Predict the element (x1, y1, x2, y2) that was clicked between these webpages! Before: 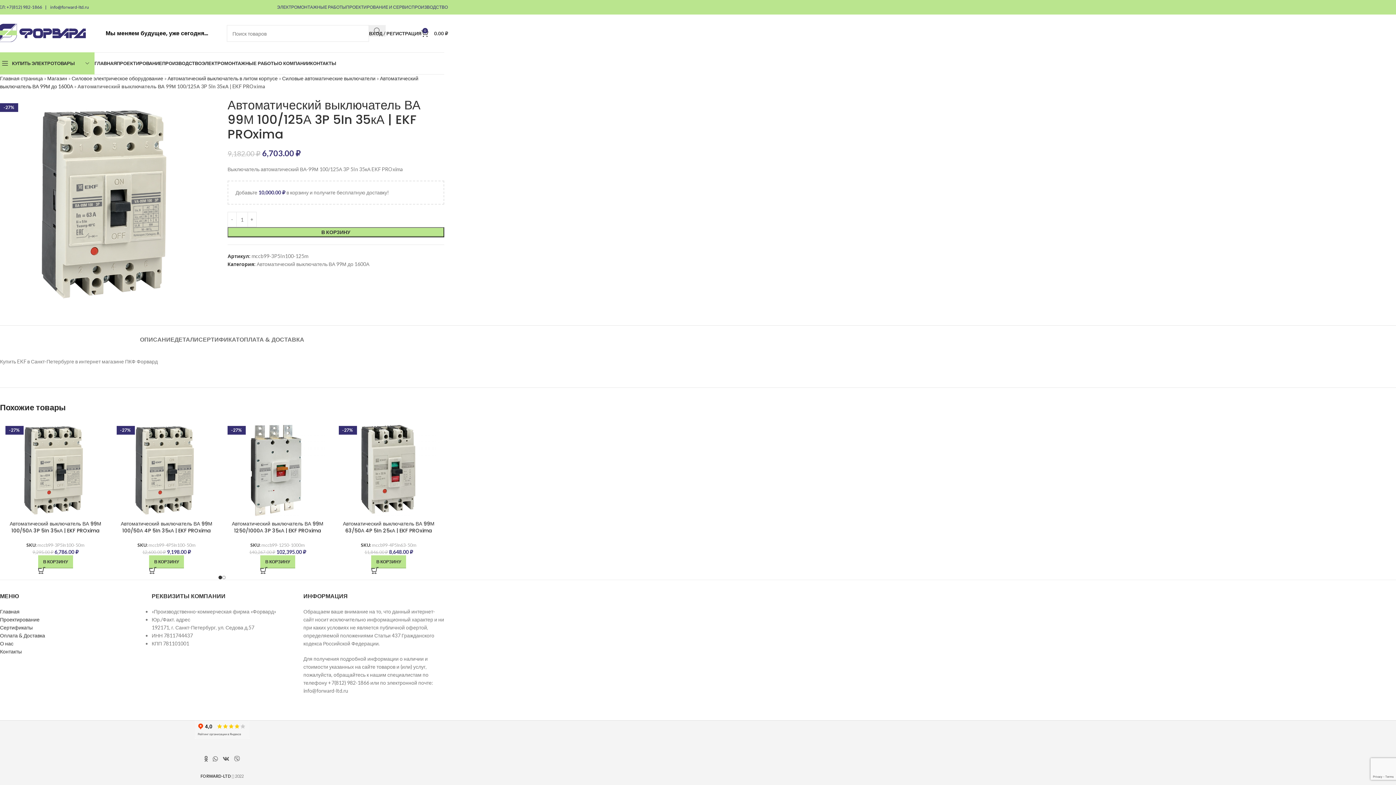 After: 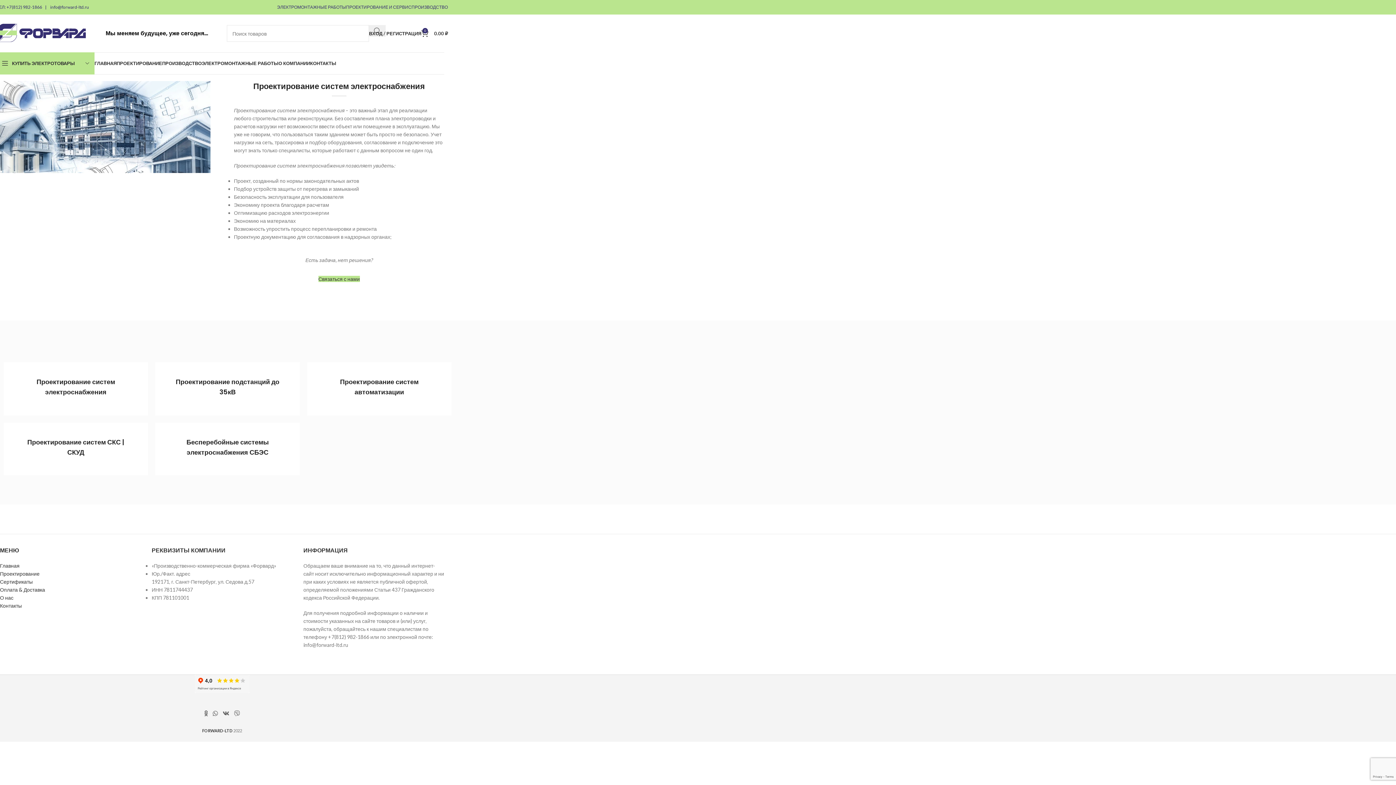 Action: bbox: (0, 616, 39, 622) label: Проектирование